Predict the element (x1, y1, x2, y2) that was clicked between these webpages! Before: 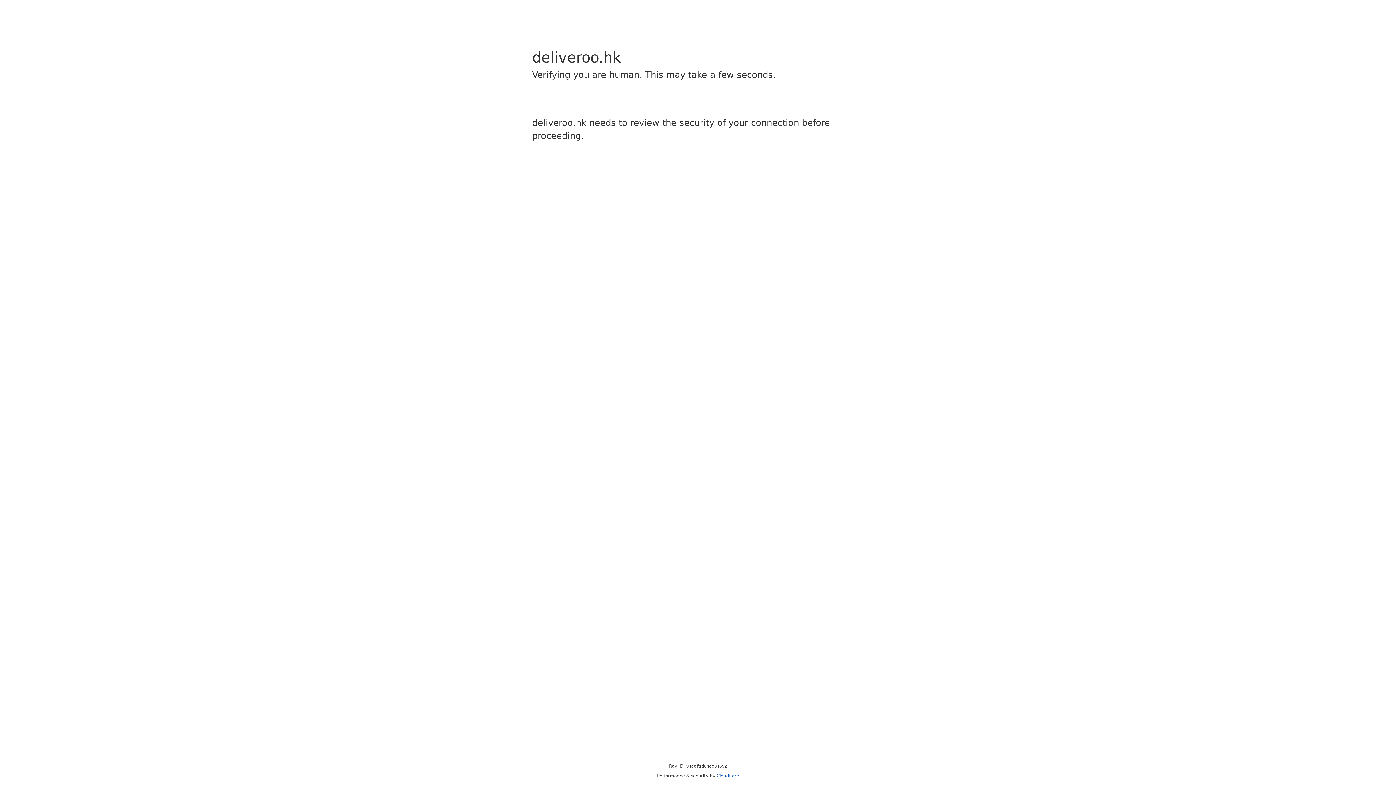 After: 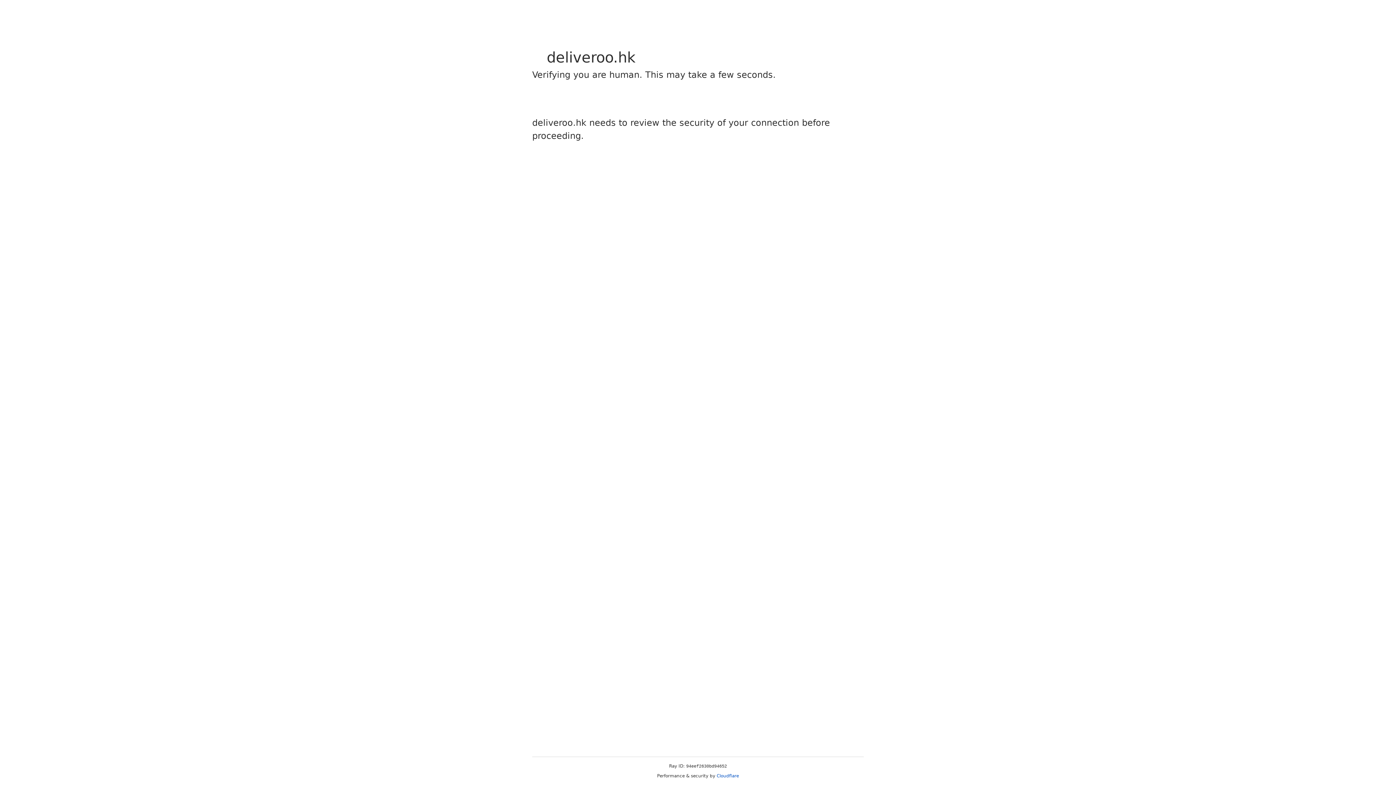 Action: bbox: (716, 773, 739, 778) label: Cloudflare